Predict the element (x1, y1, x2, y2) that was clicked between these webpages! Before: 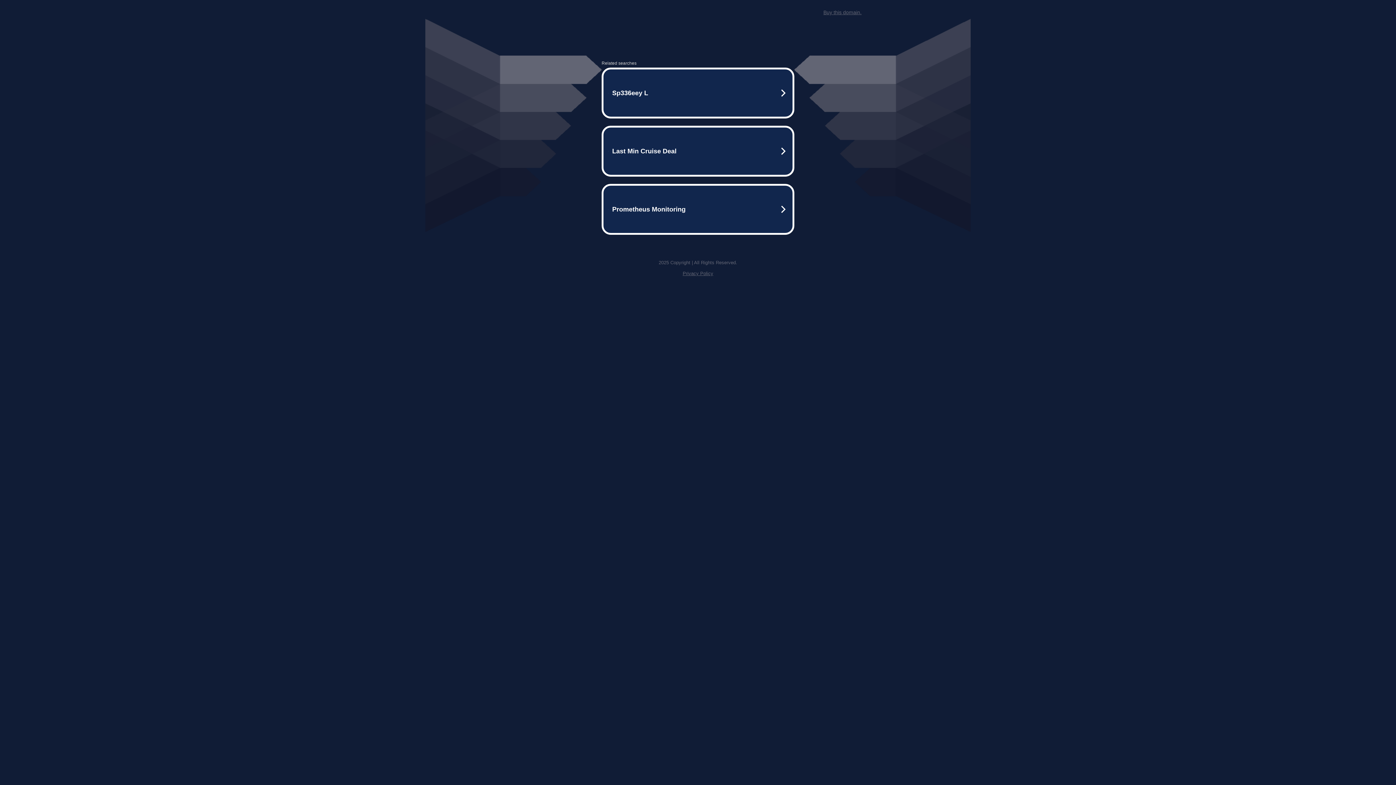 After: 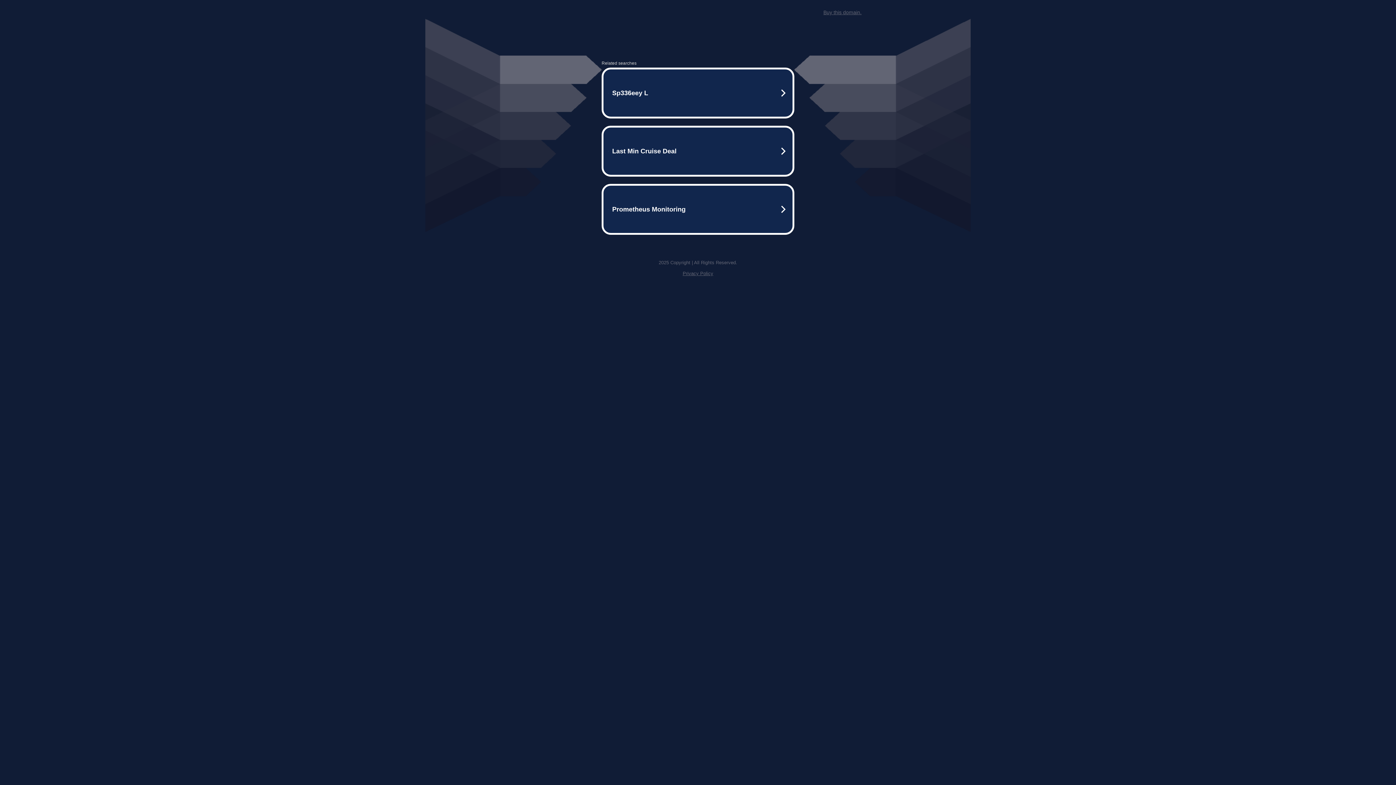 Action: bbox: (823, 9, 861, 15) label: Buy this domain.